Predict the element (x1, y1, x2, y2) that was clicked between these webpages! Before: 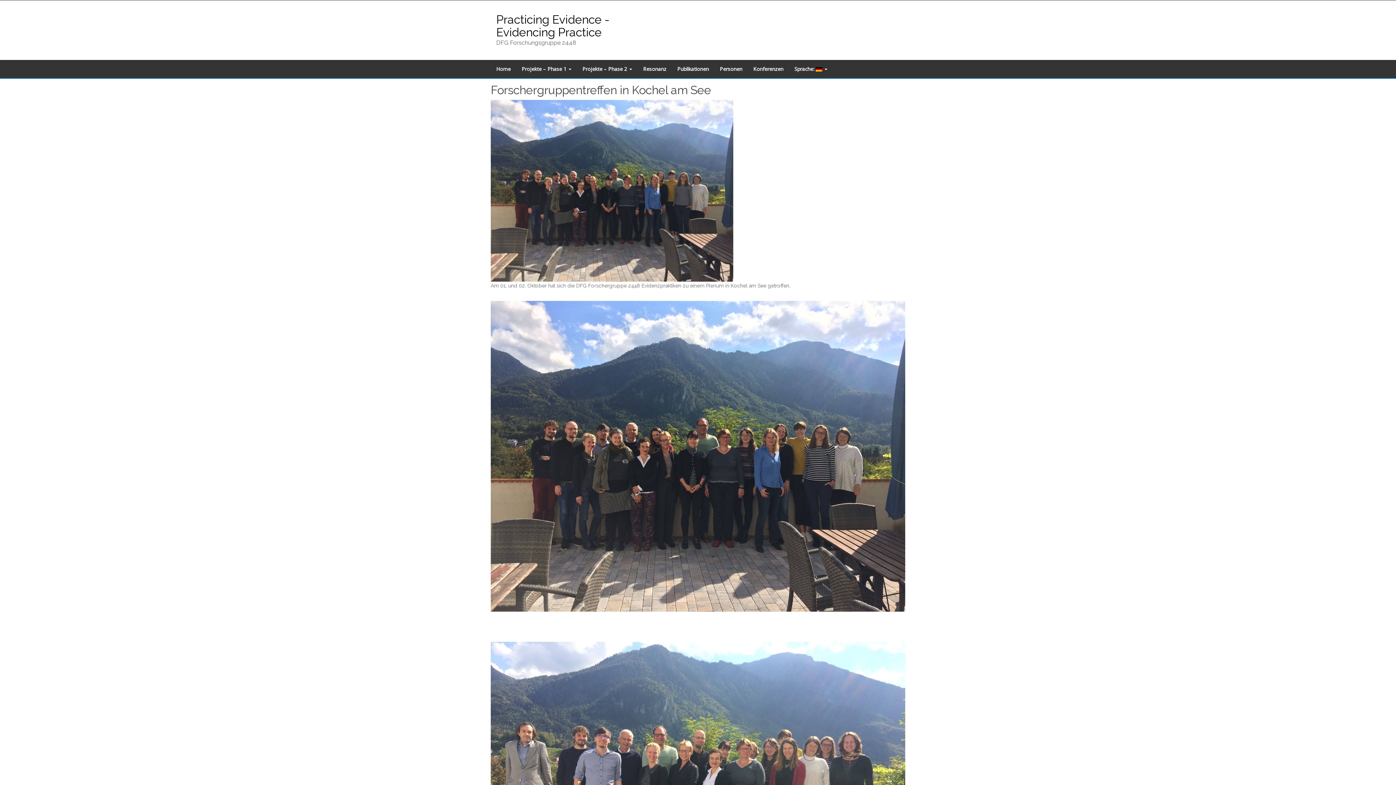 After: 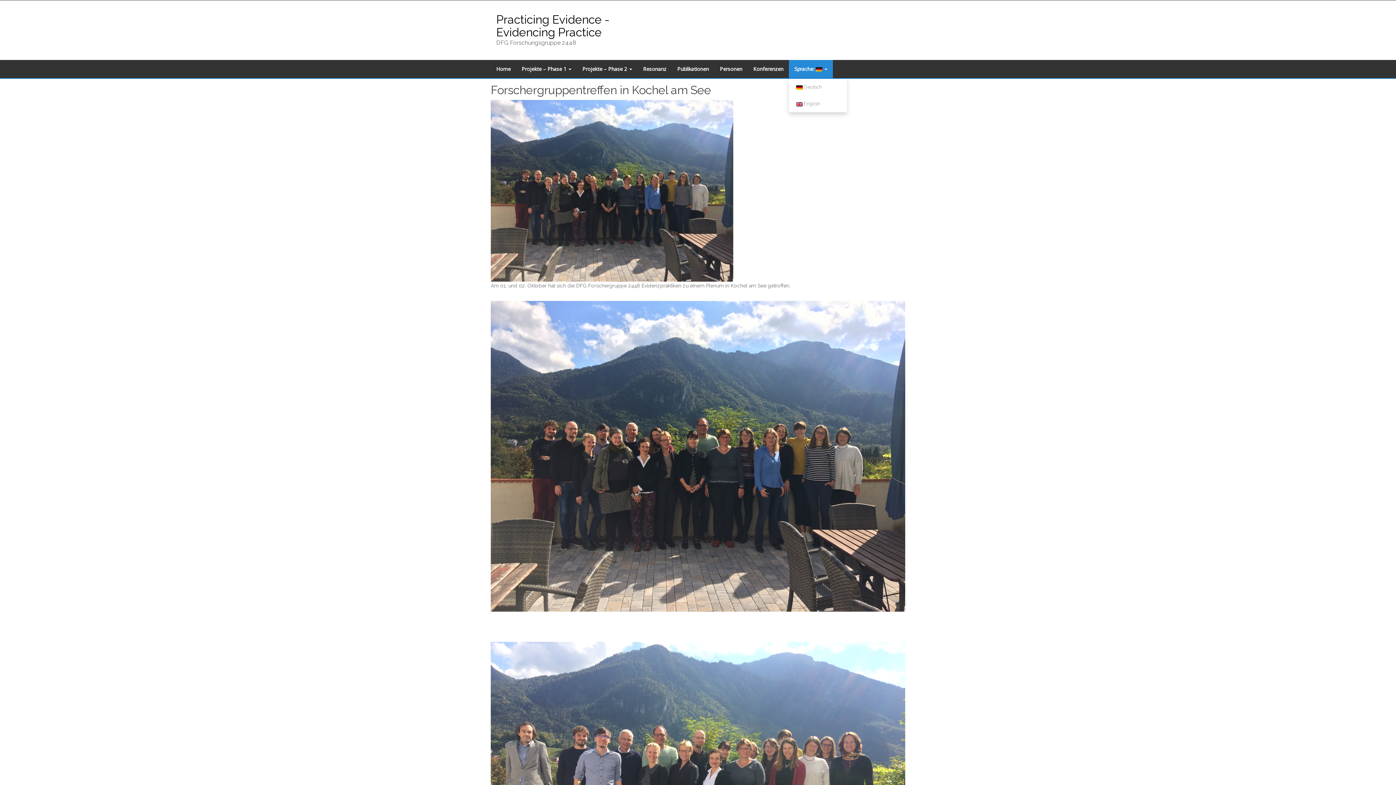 Action: label: Sprache:   bbox: (789, 60, 833, 78)